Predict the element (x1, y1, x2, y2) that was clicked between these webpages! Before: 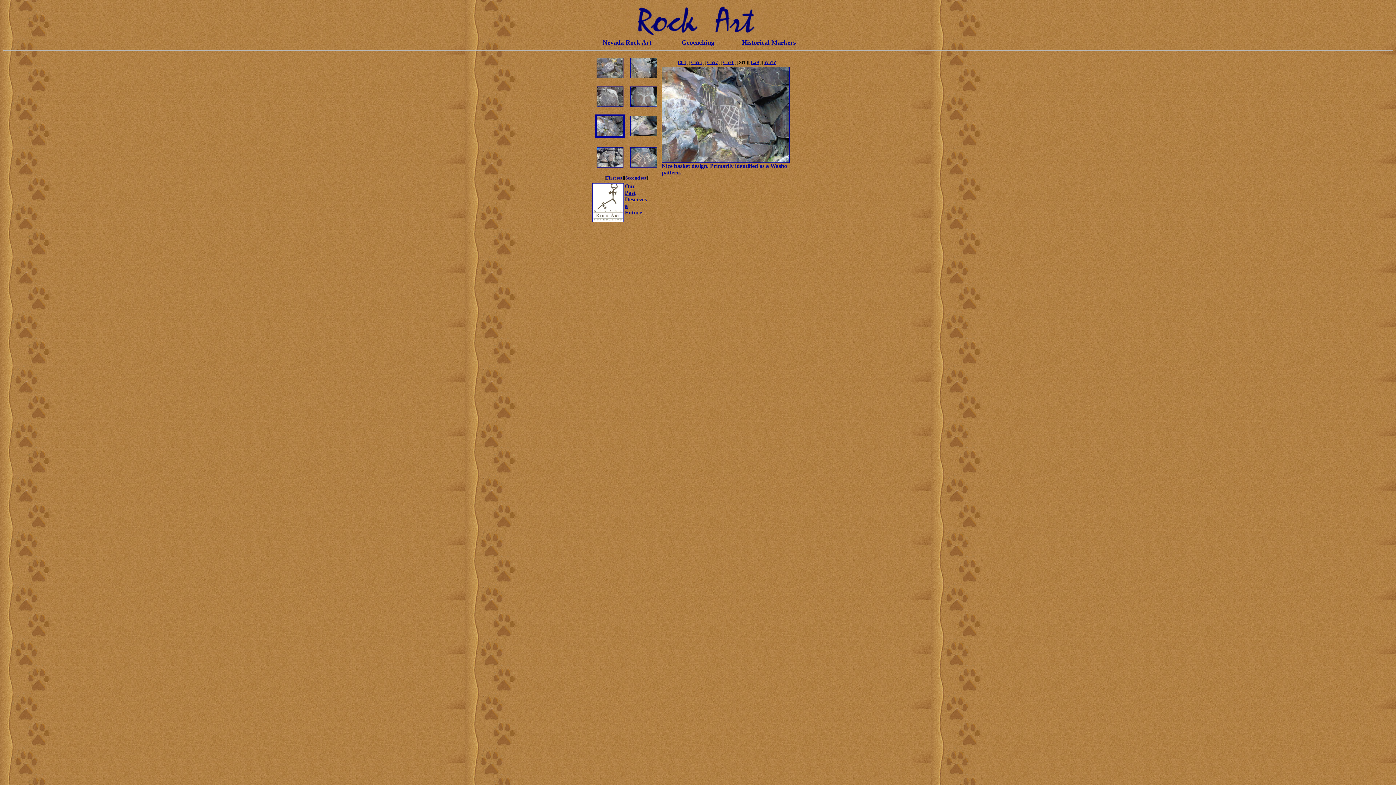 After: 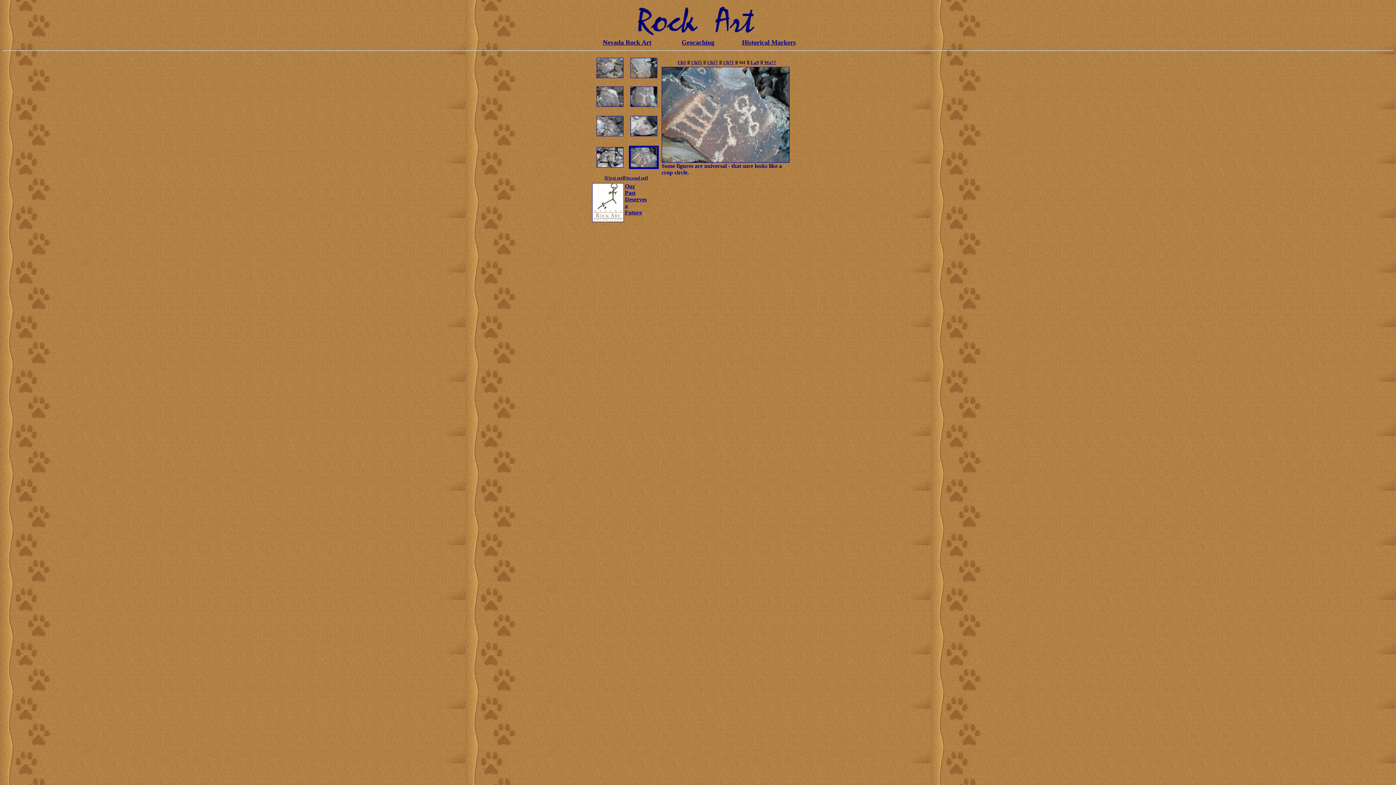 Action: bbox: (630, 162, 657, 168)